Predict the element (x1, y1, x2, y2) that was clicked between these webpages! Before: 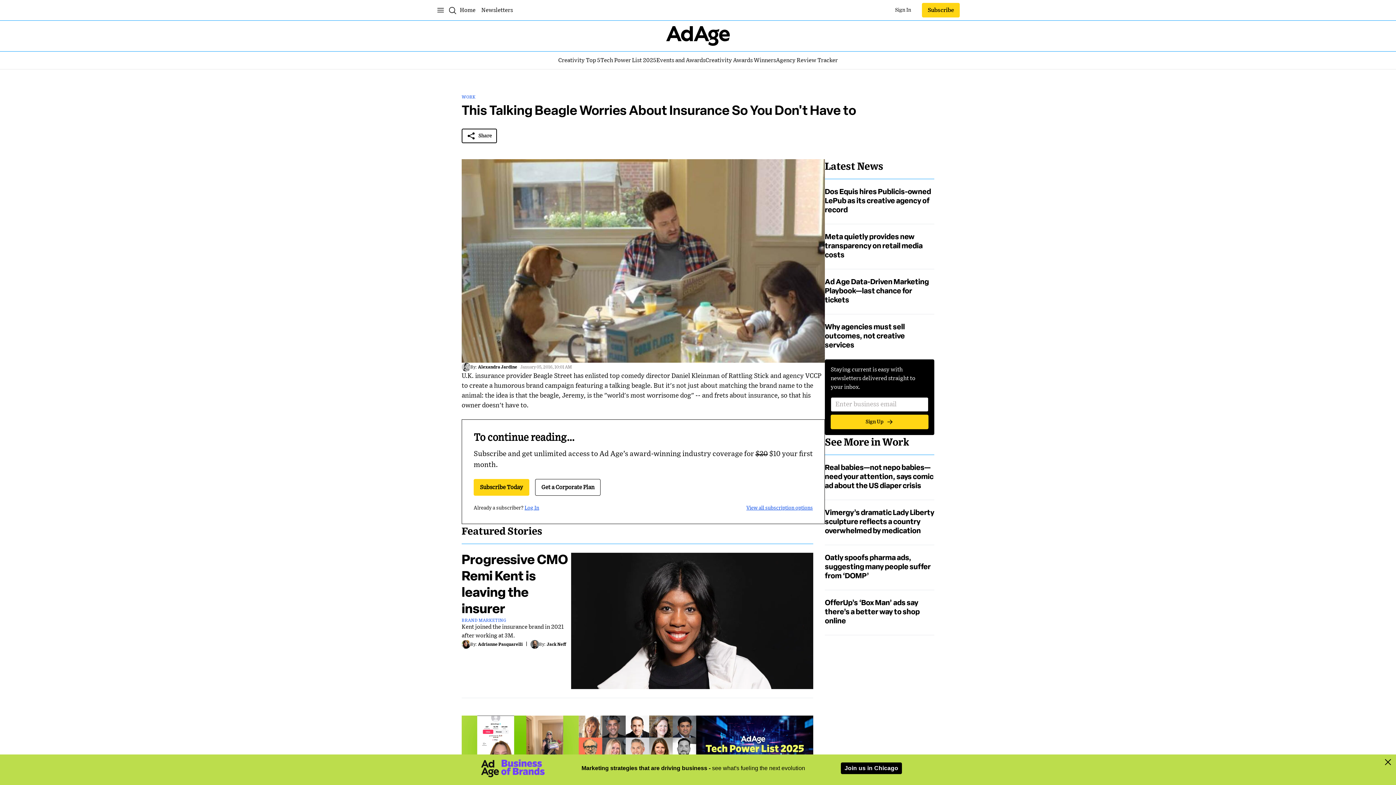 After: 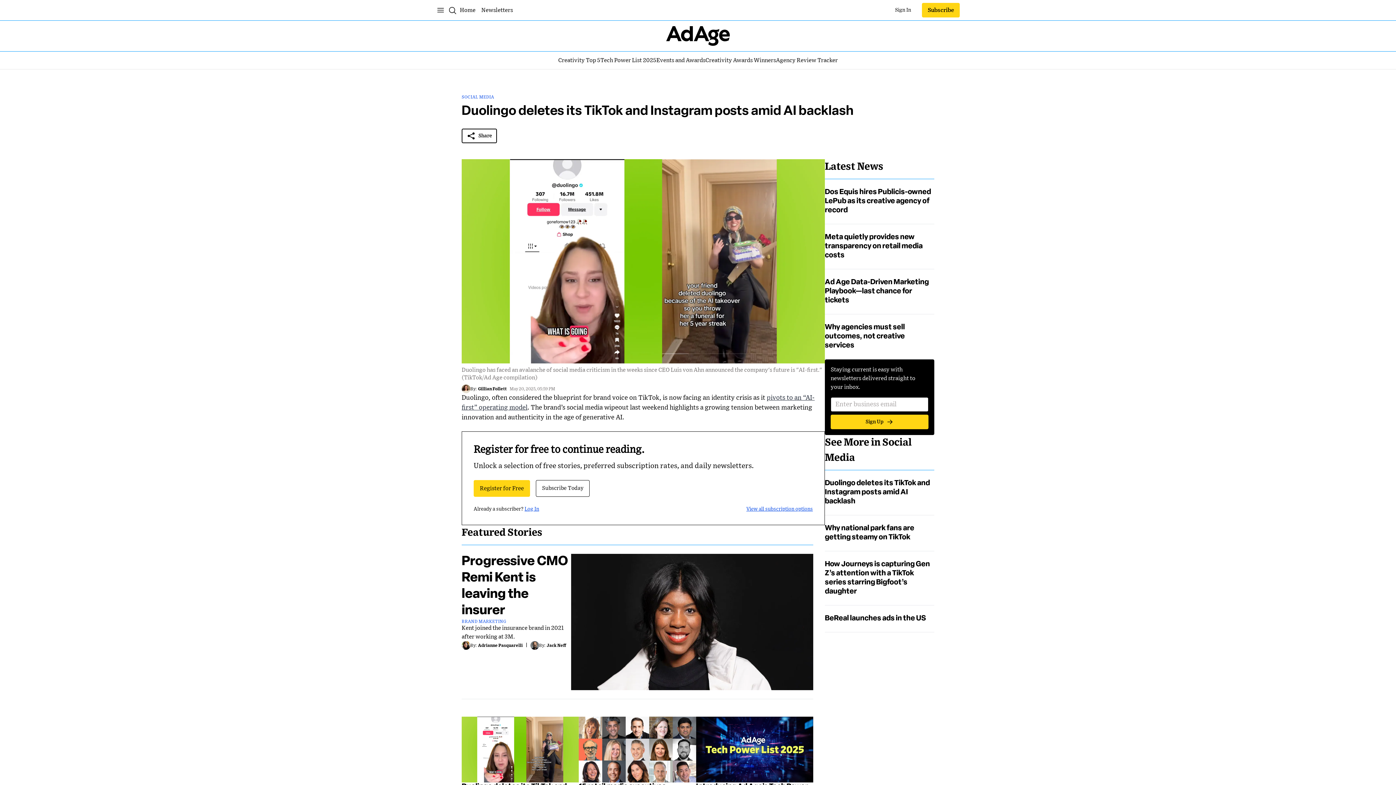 Action: bbox: (461, 715, 579, 781) label: Image